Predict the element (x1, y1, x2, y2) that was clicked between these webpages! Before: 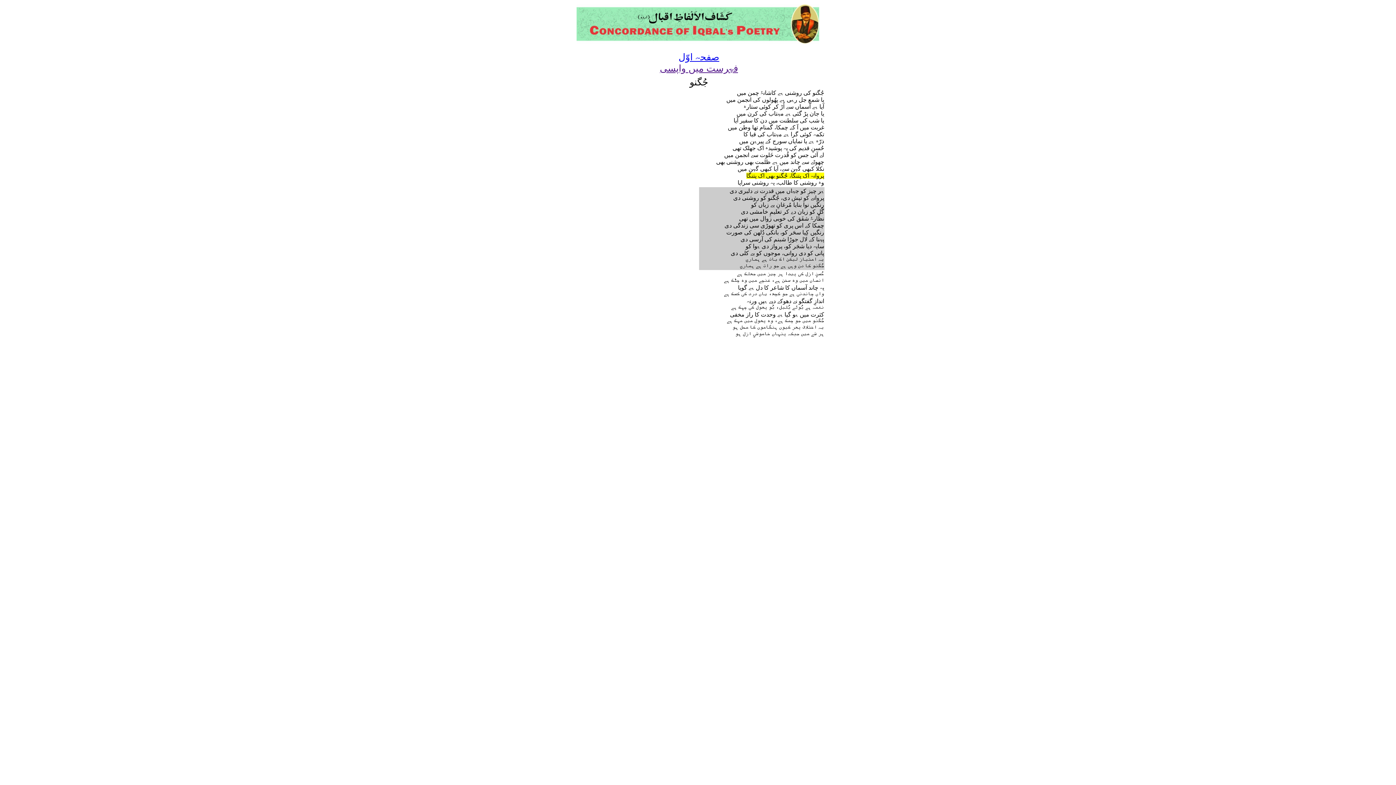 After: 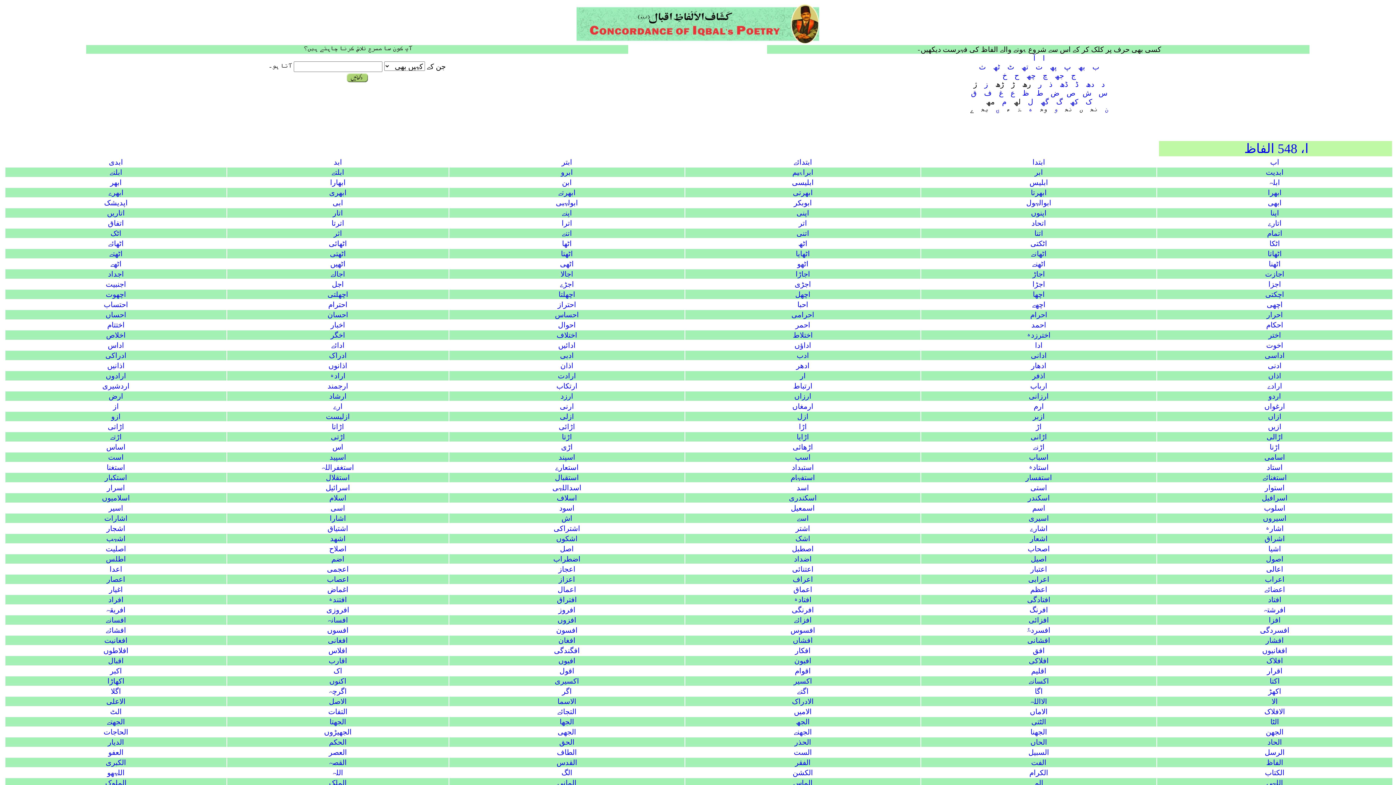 Action: bbox: (676, 52, 719, 62) label: صفحہ اوّل